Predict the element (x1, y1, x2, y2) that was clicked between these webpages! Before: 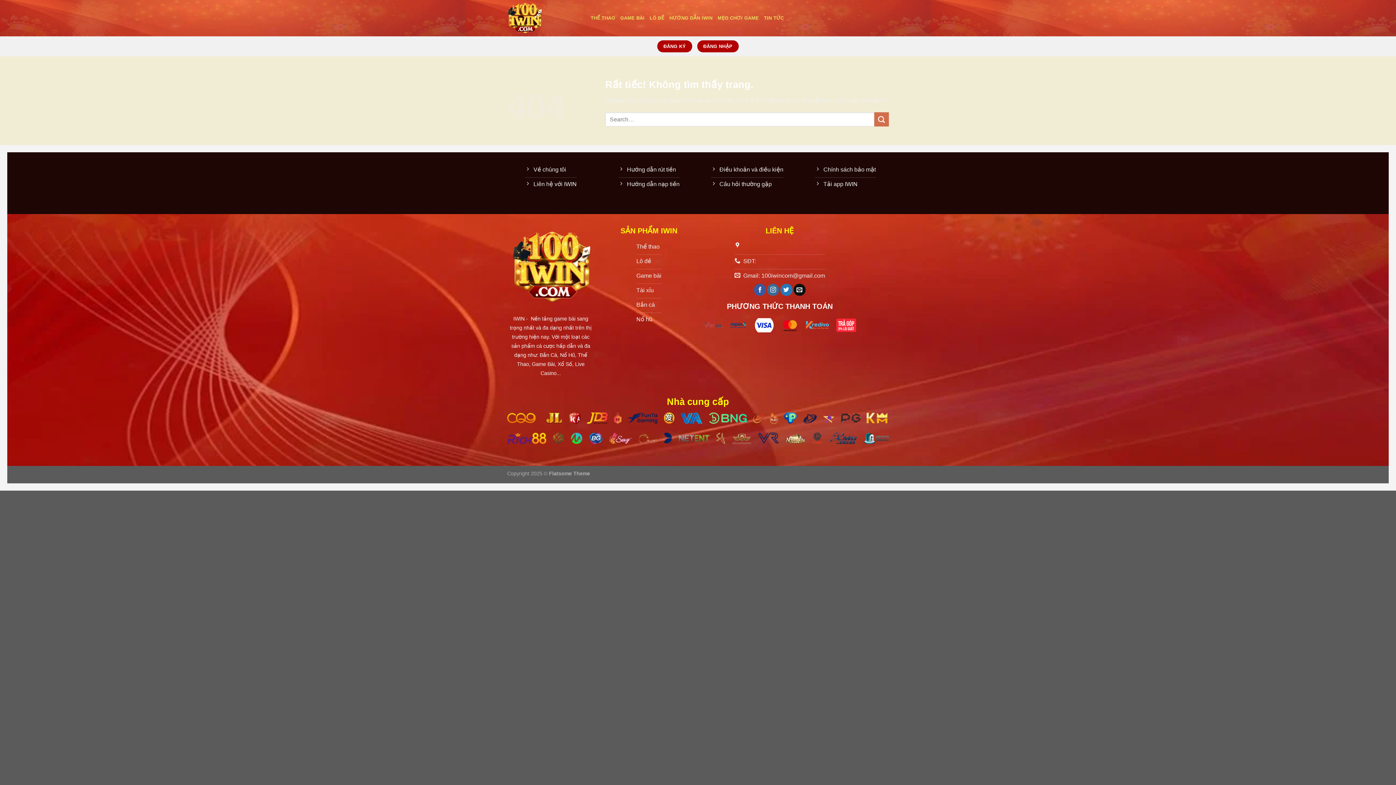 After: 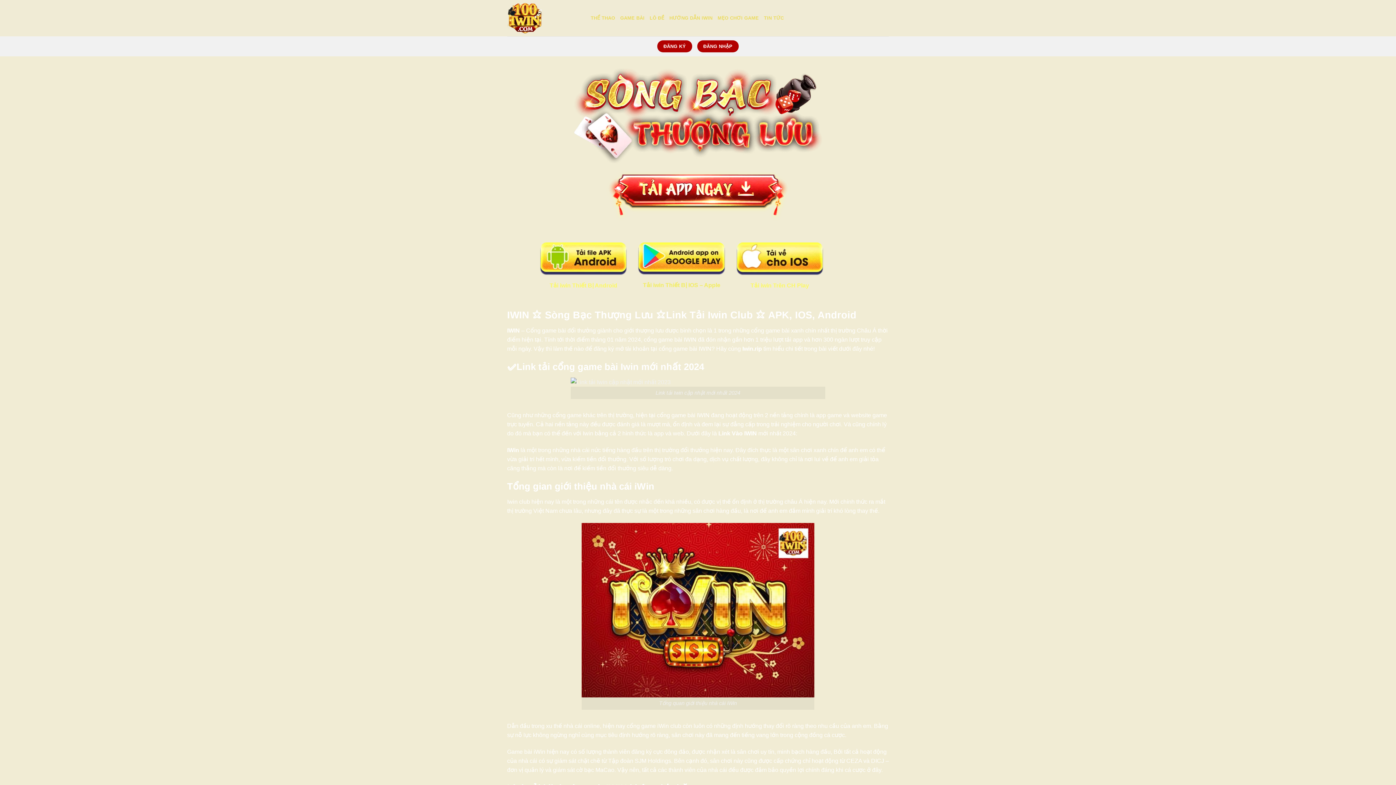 Action: bbox: (710, 163, 783, 177) label: Điều khoản và điều kiện